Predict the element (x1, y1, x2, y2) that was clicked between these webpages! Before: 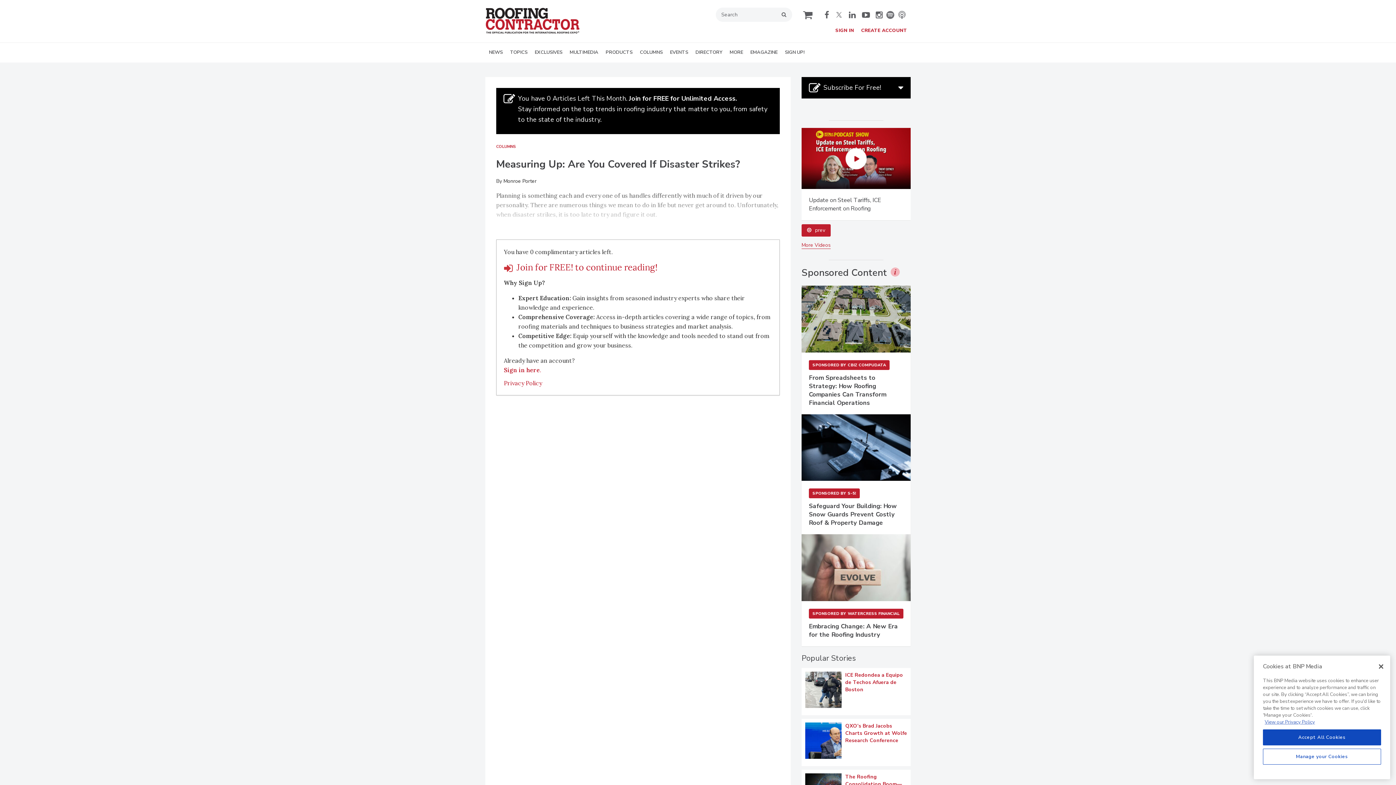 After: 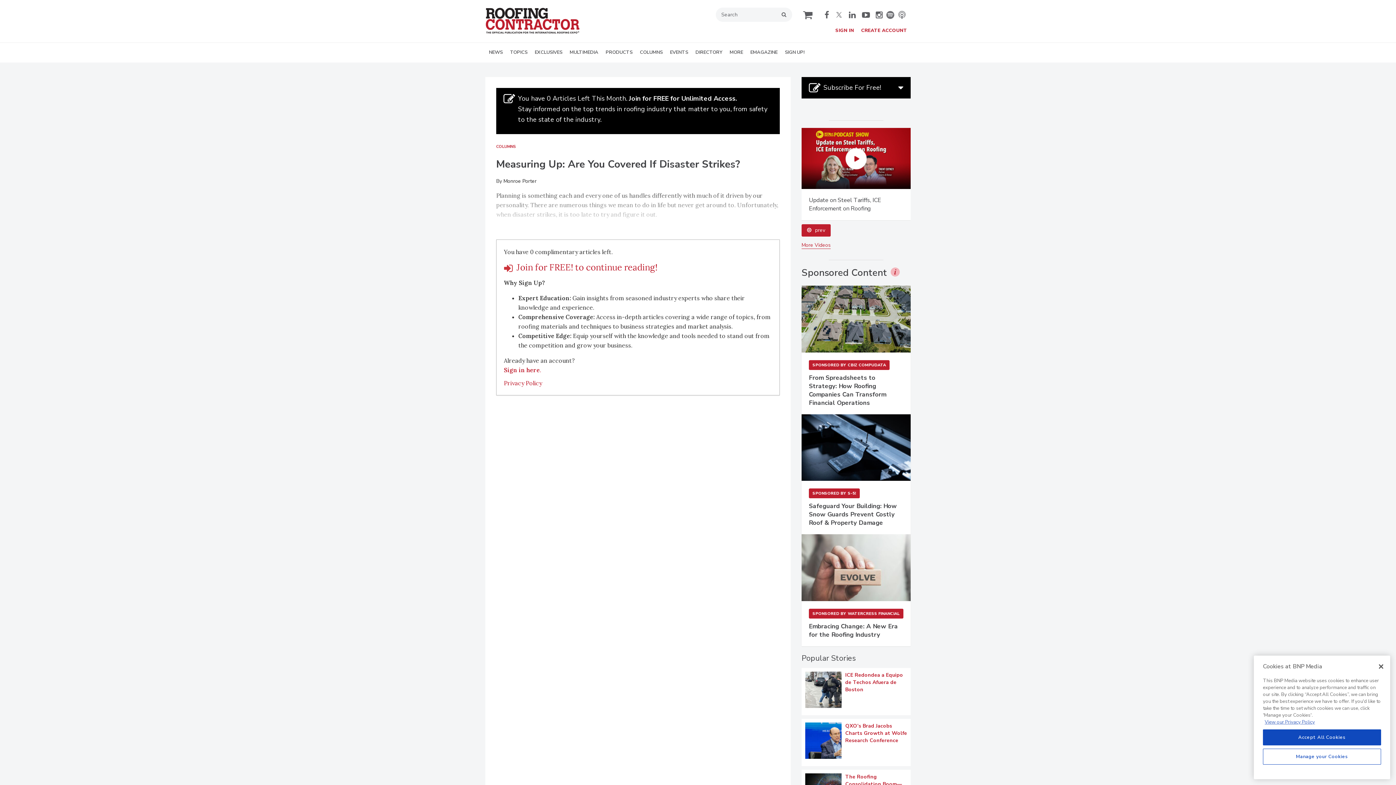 Action: label:  facebook bbox: (824, 10, 831, 18)